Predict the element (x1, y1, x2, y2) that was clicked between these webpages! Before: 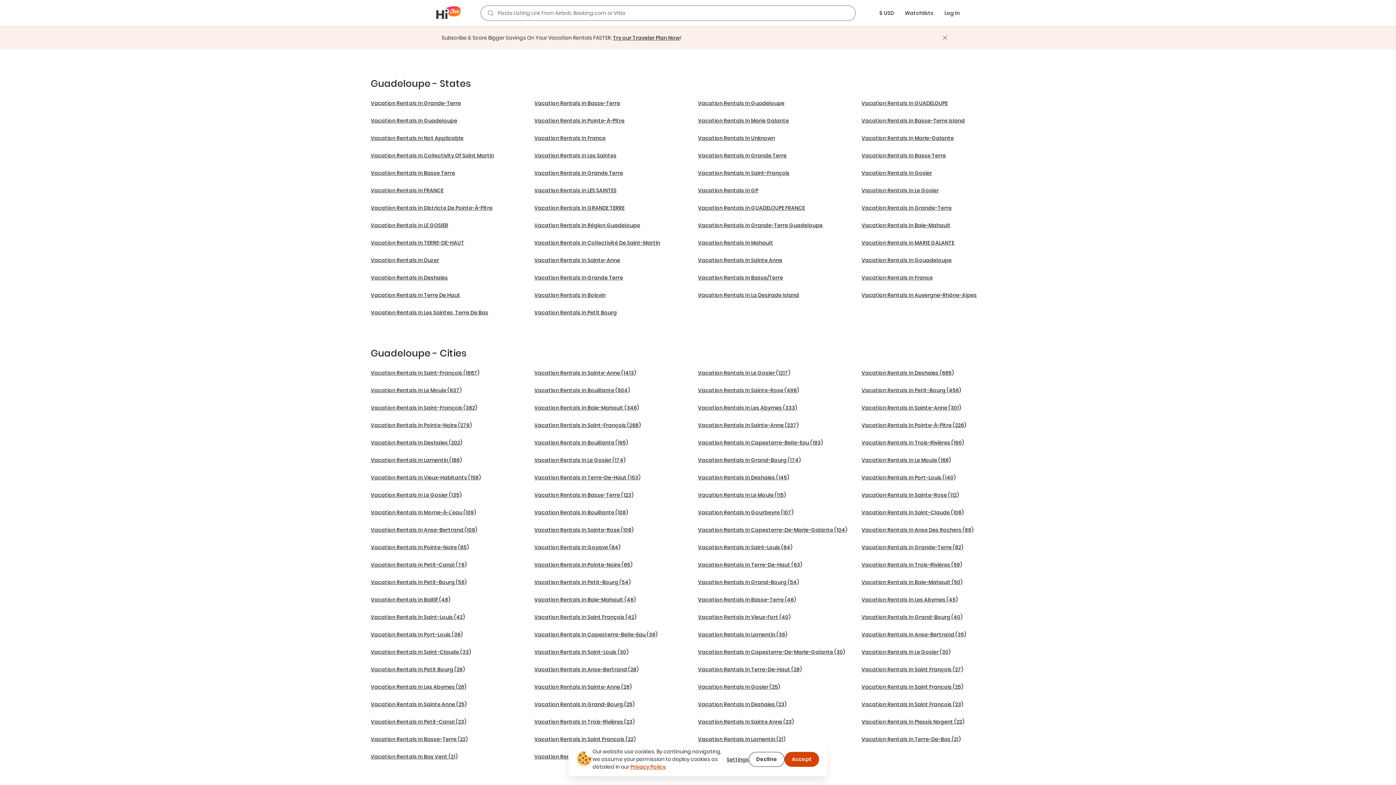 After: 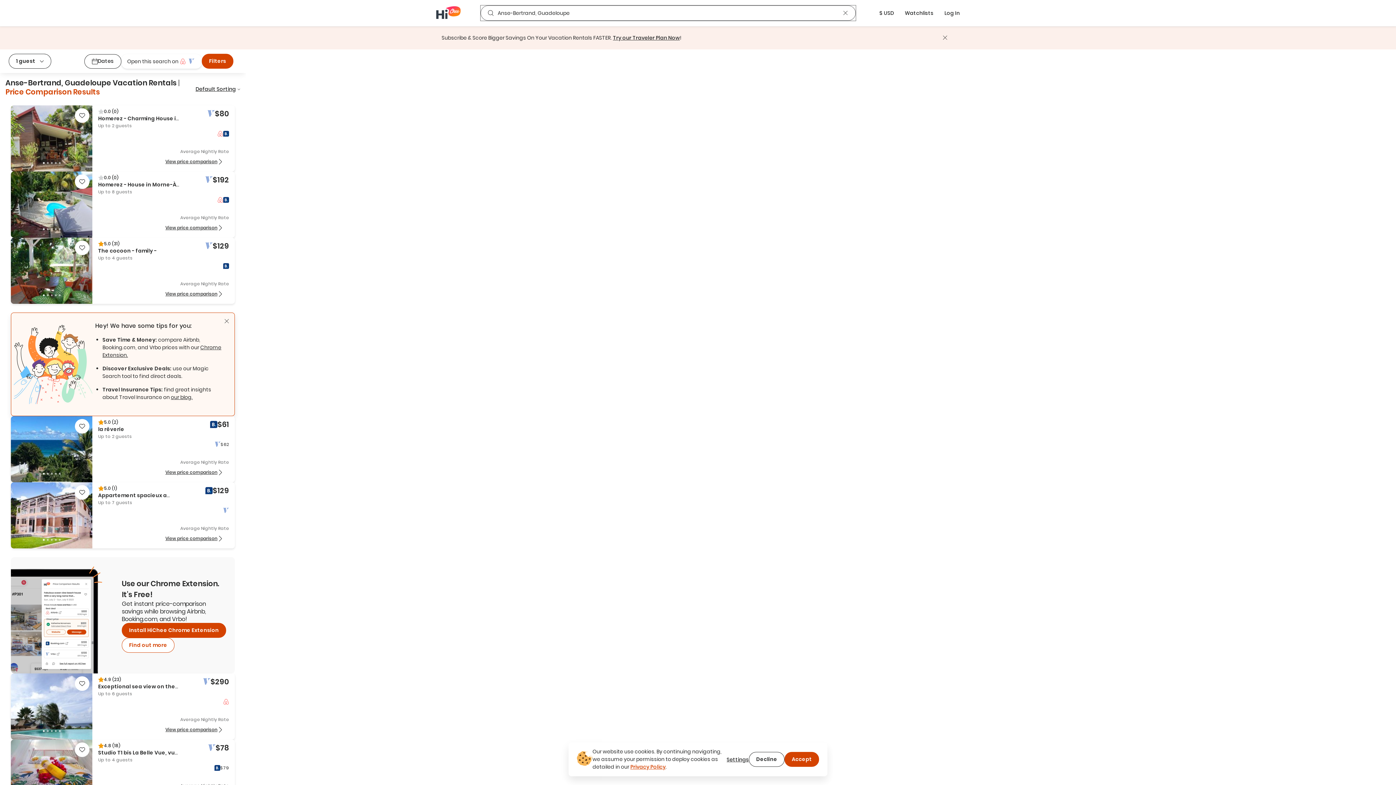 Action: label: Vacation Rentals In Anse-Bertrand (28) bbox: (534, 666, 698, 683)